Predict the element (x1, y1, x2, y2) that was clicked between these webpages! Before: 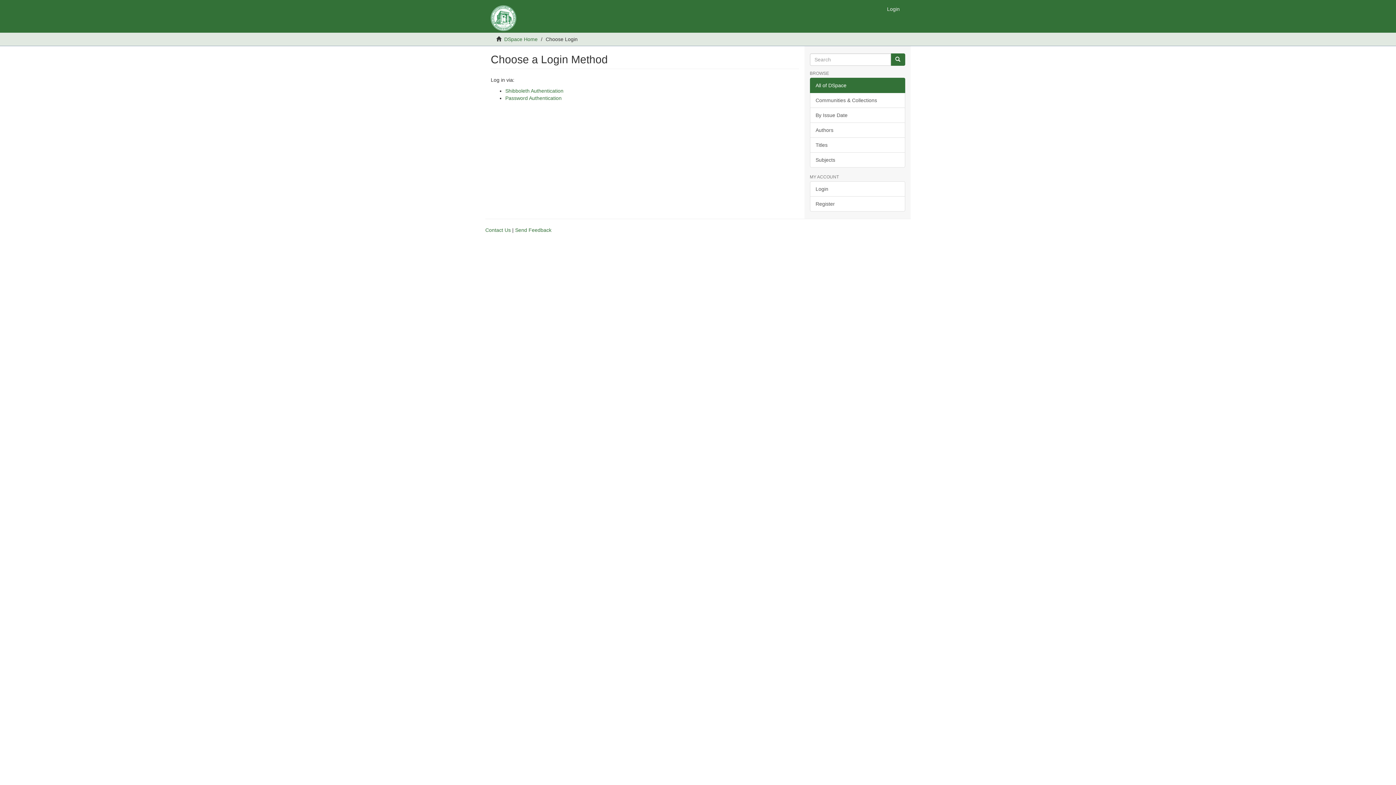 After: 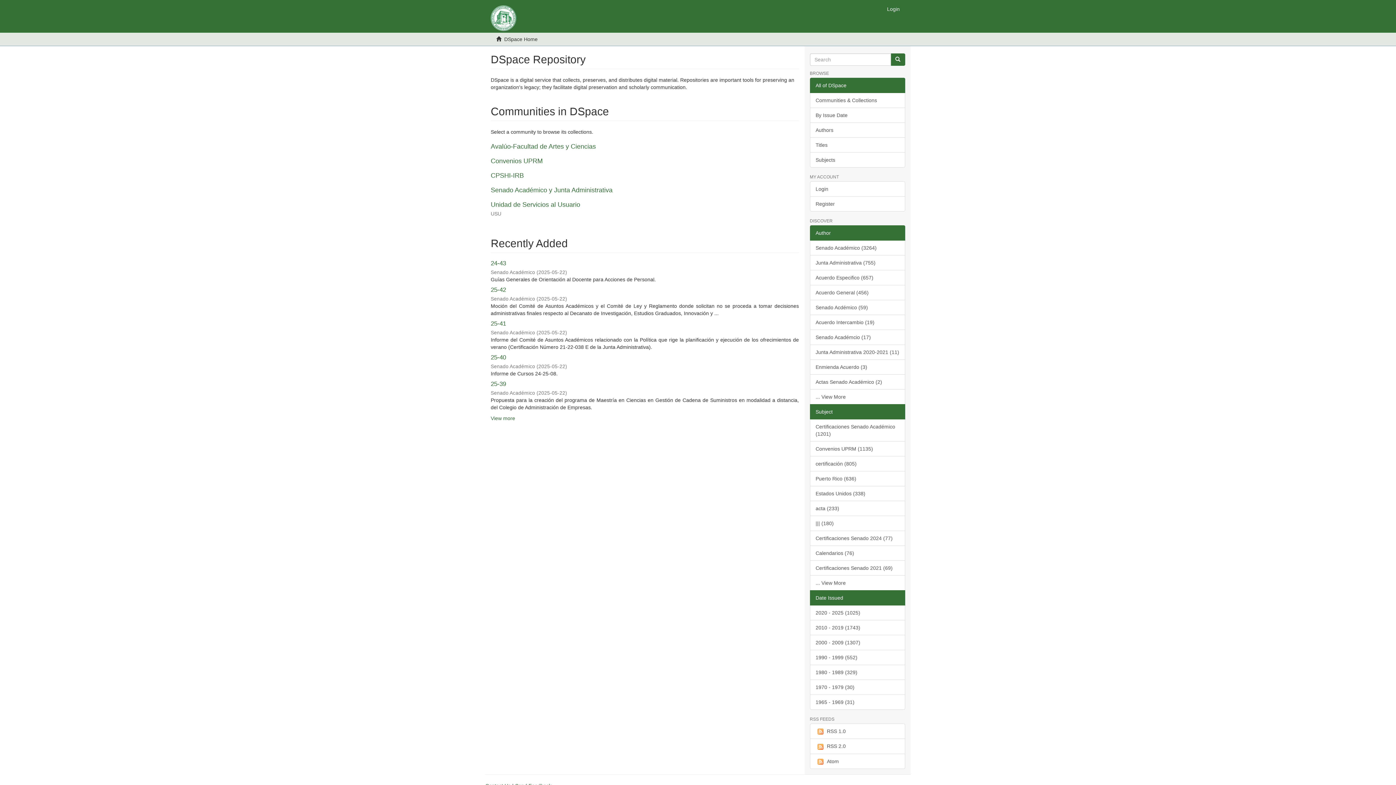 Action: bbox: (485, 0, 521, 32)